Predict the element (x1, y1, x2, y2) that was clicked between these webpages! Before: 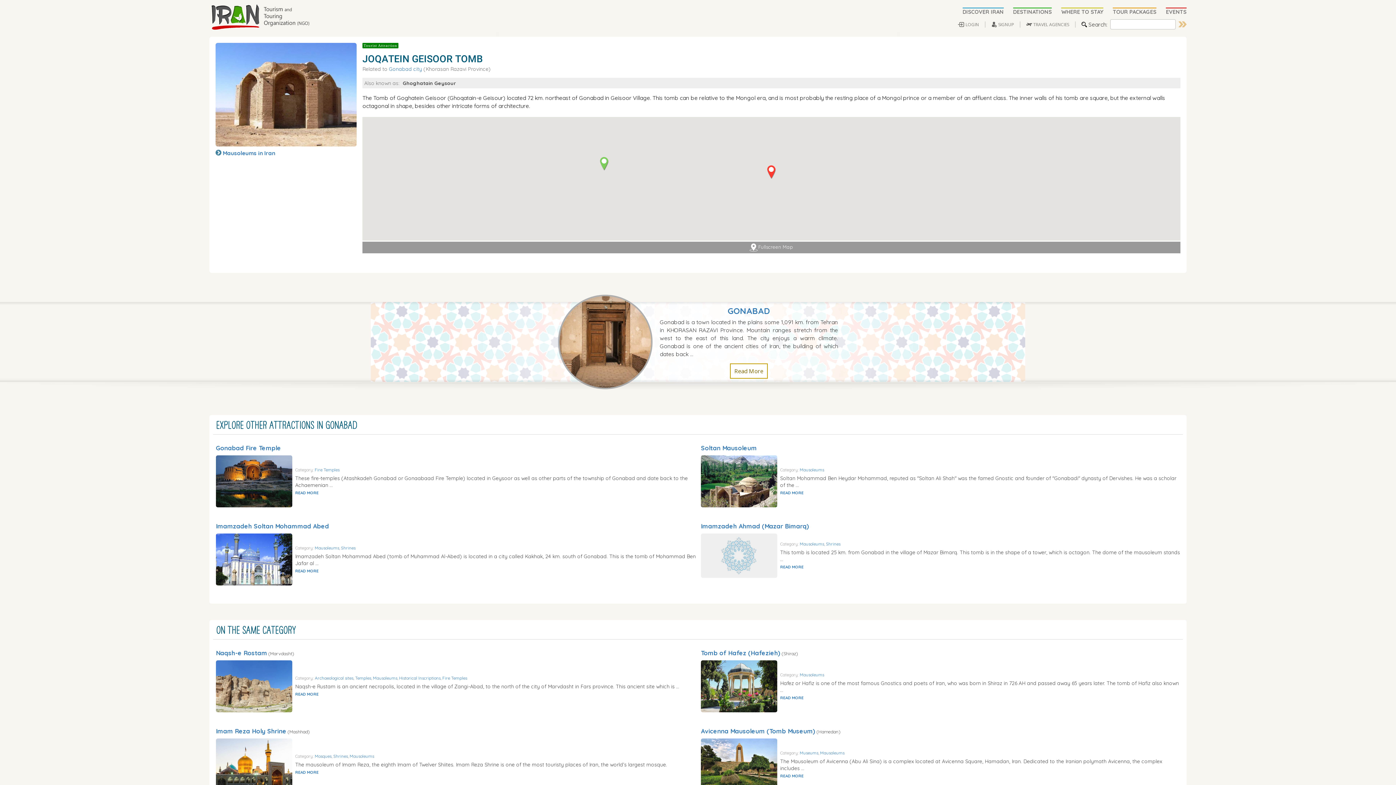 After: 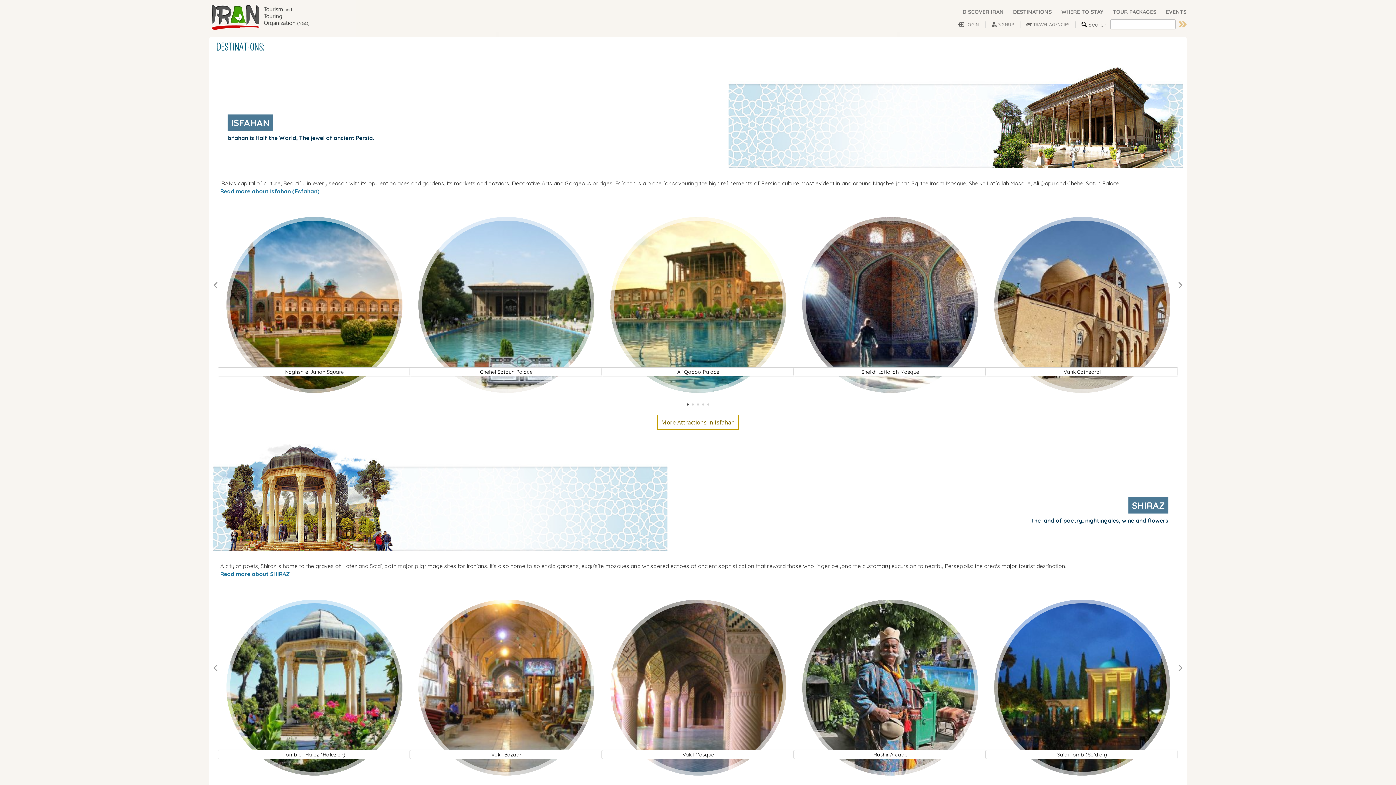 Action: label: DESTINATIONS bbox: (1013, 8, 1061, 15)